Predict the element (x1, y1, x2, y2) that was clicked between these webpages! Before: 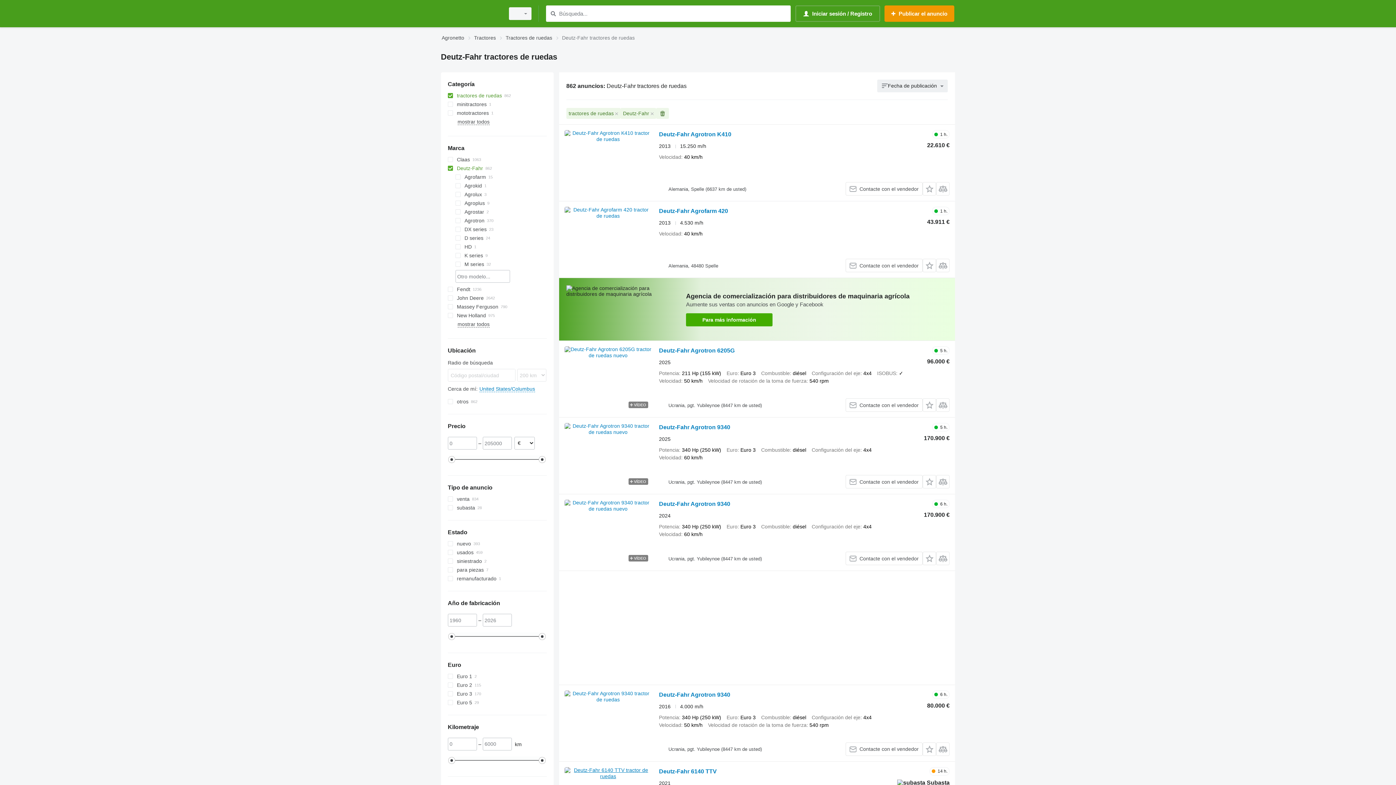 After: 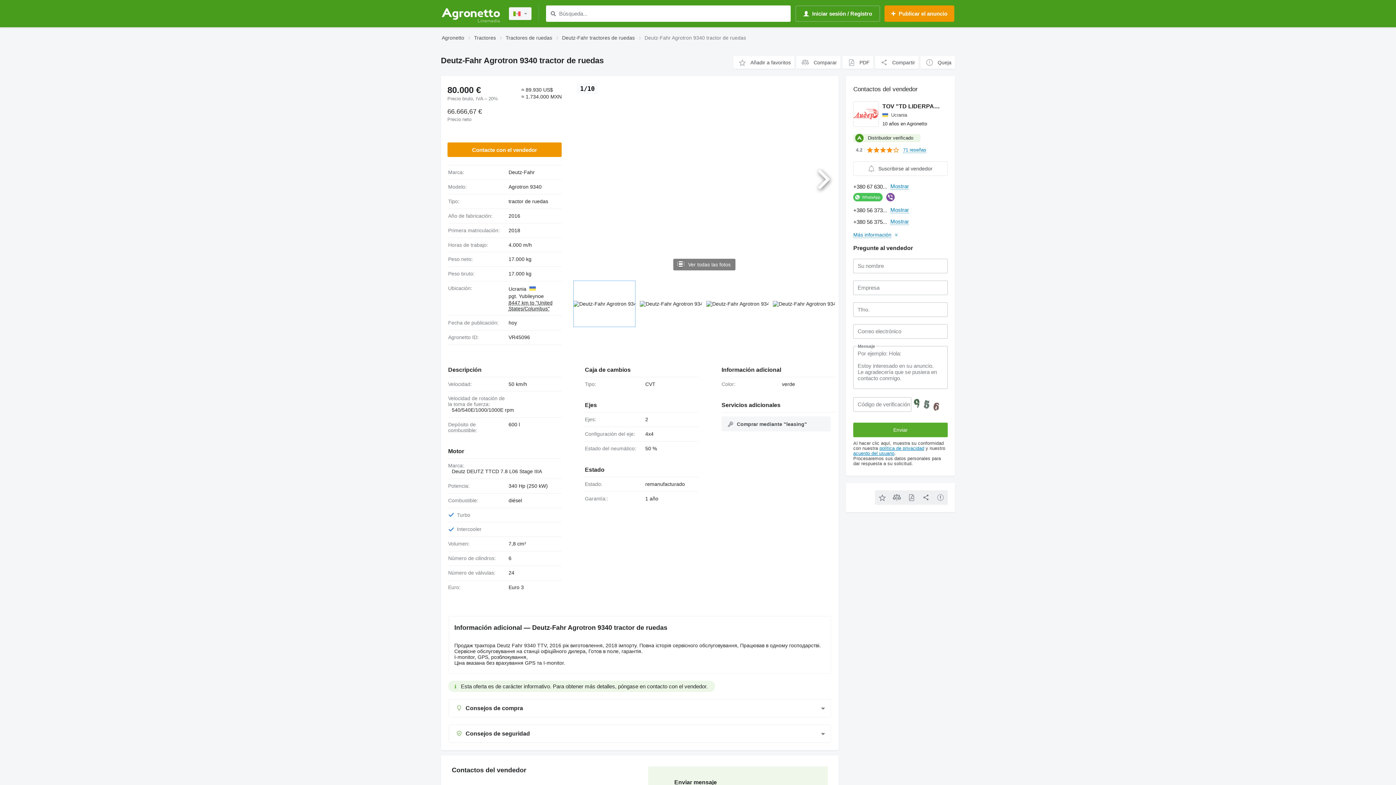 Action: bbox: (564, 690, 651, 756)